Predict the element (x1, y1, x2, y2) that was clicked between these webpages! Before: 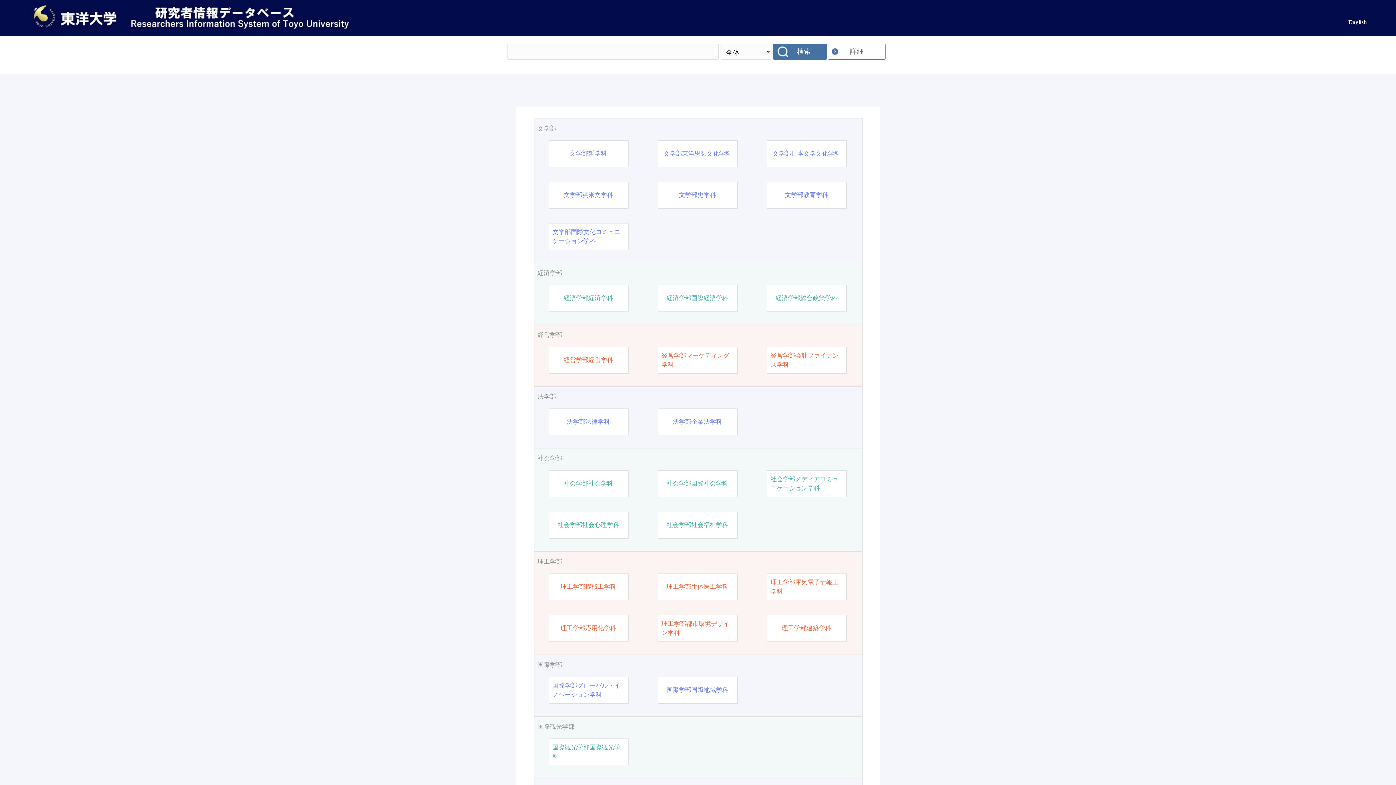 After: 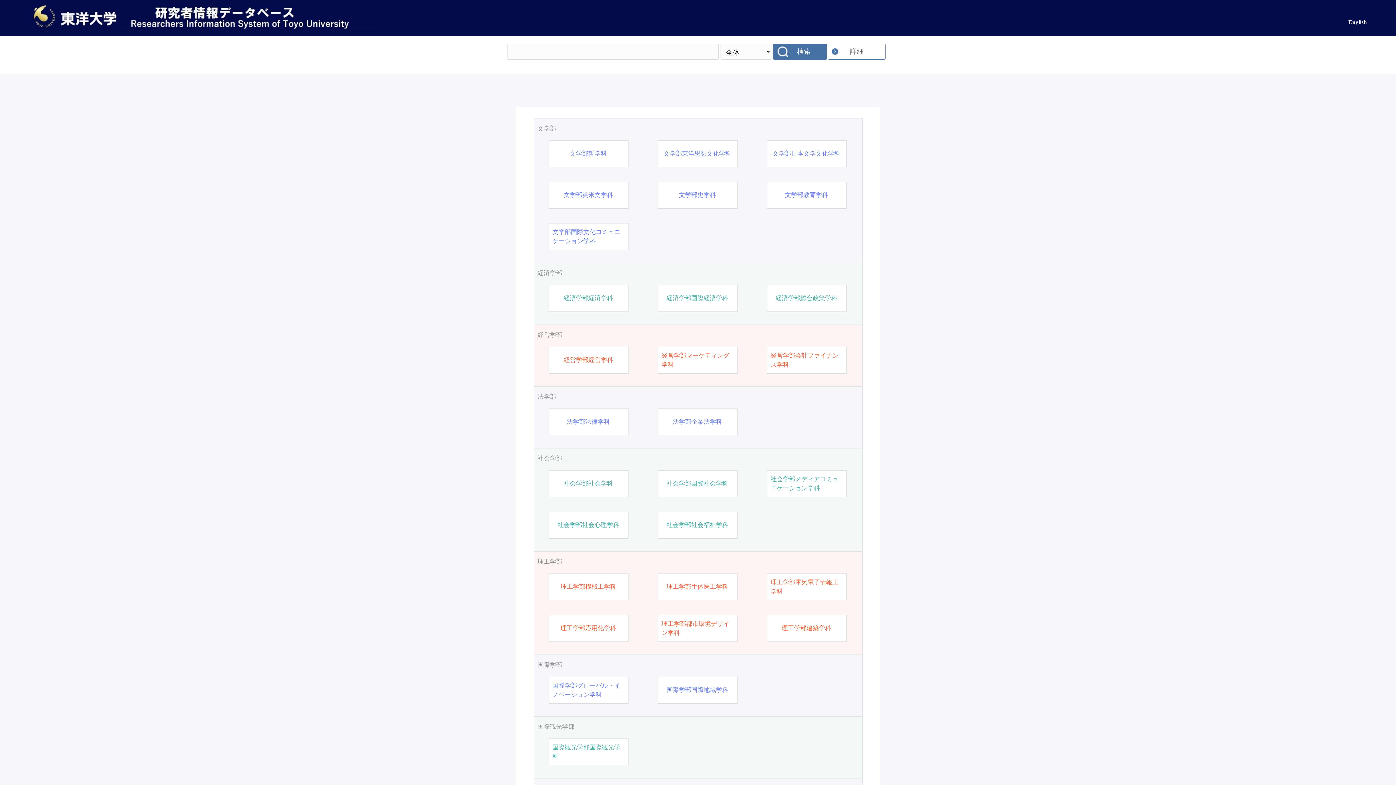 Action: bbox: (29, 24, 382, 29)